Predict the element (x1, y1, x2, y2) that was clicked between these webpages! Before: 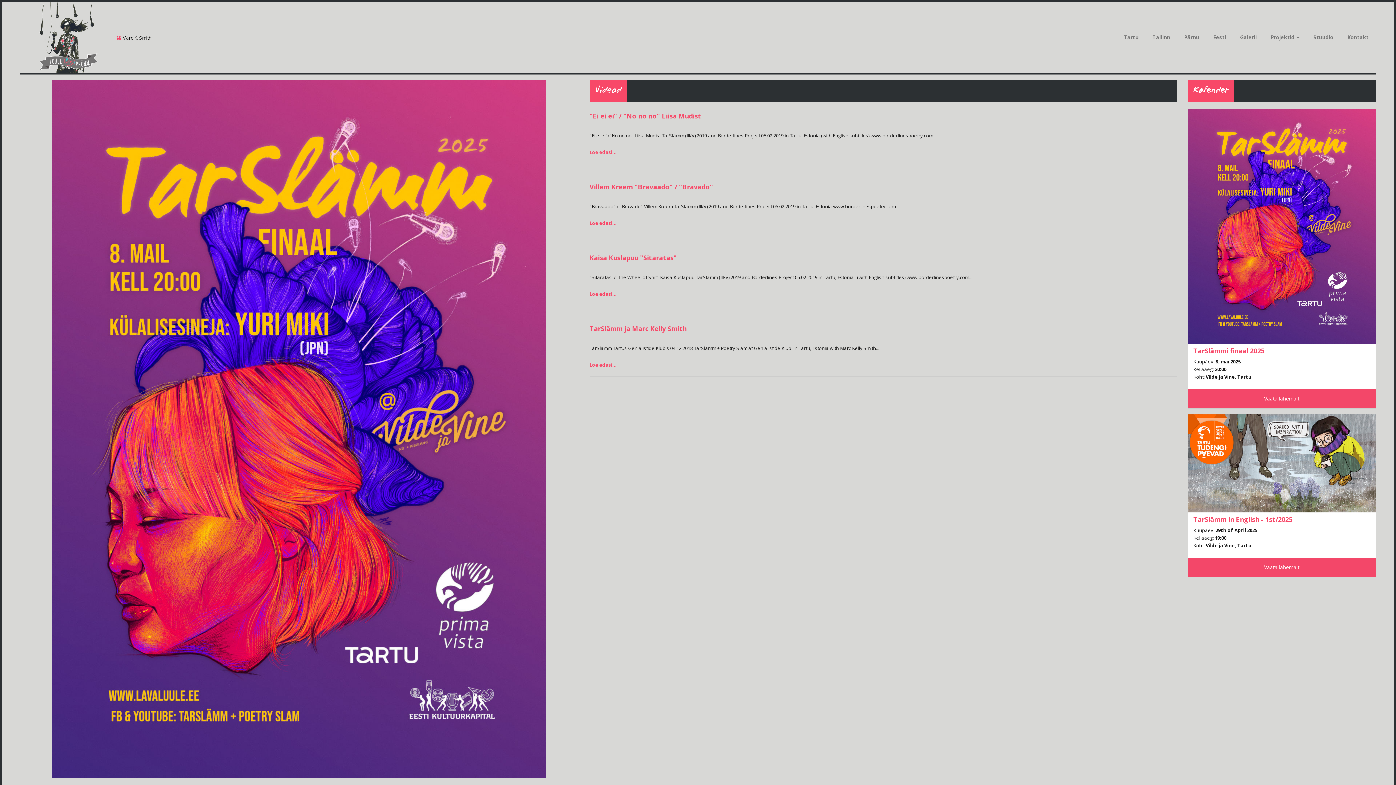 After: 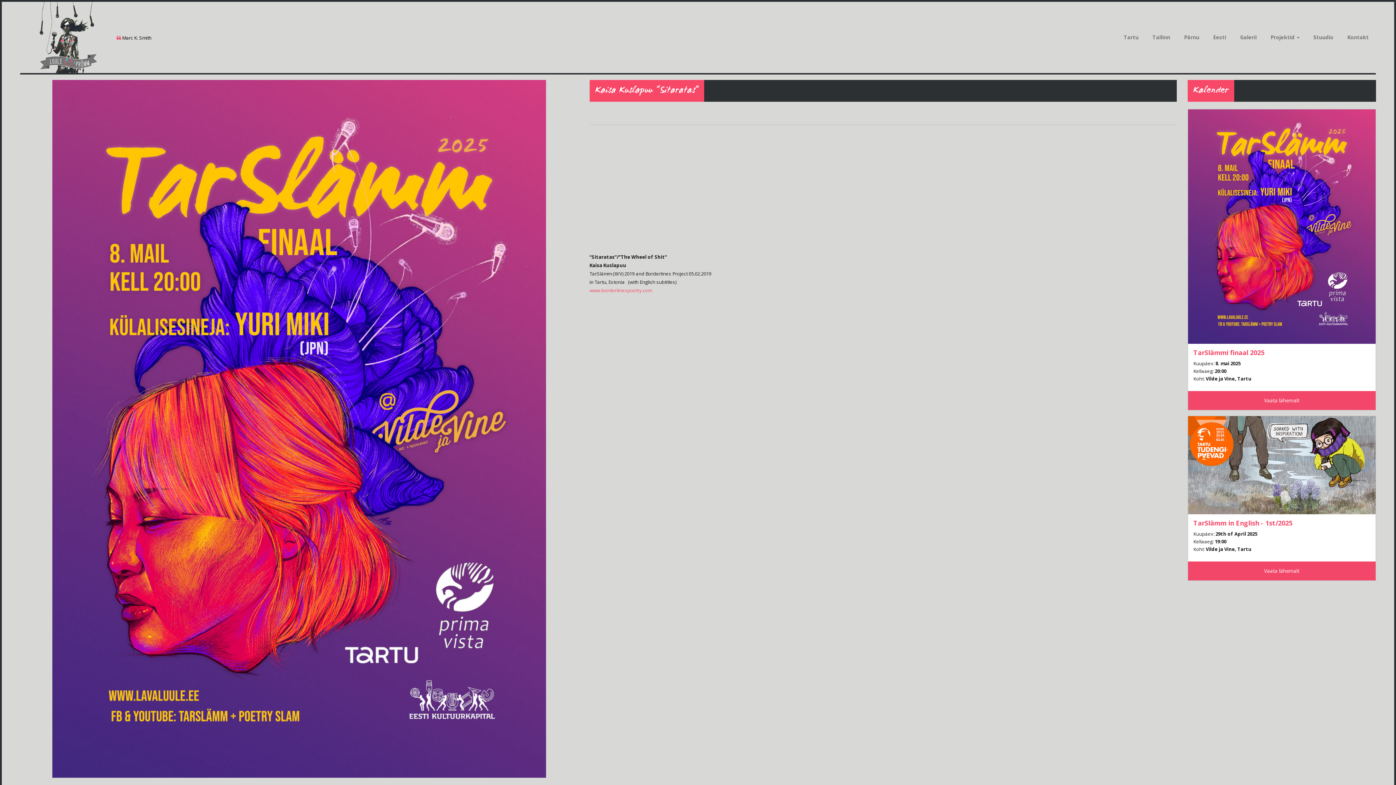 Action: label: Kaisa Kuslapuu "Sitaratas" bbox: (589, 253, 676, 262)